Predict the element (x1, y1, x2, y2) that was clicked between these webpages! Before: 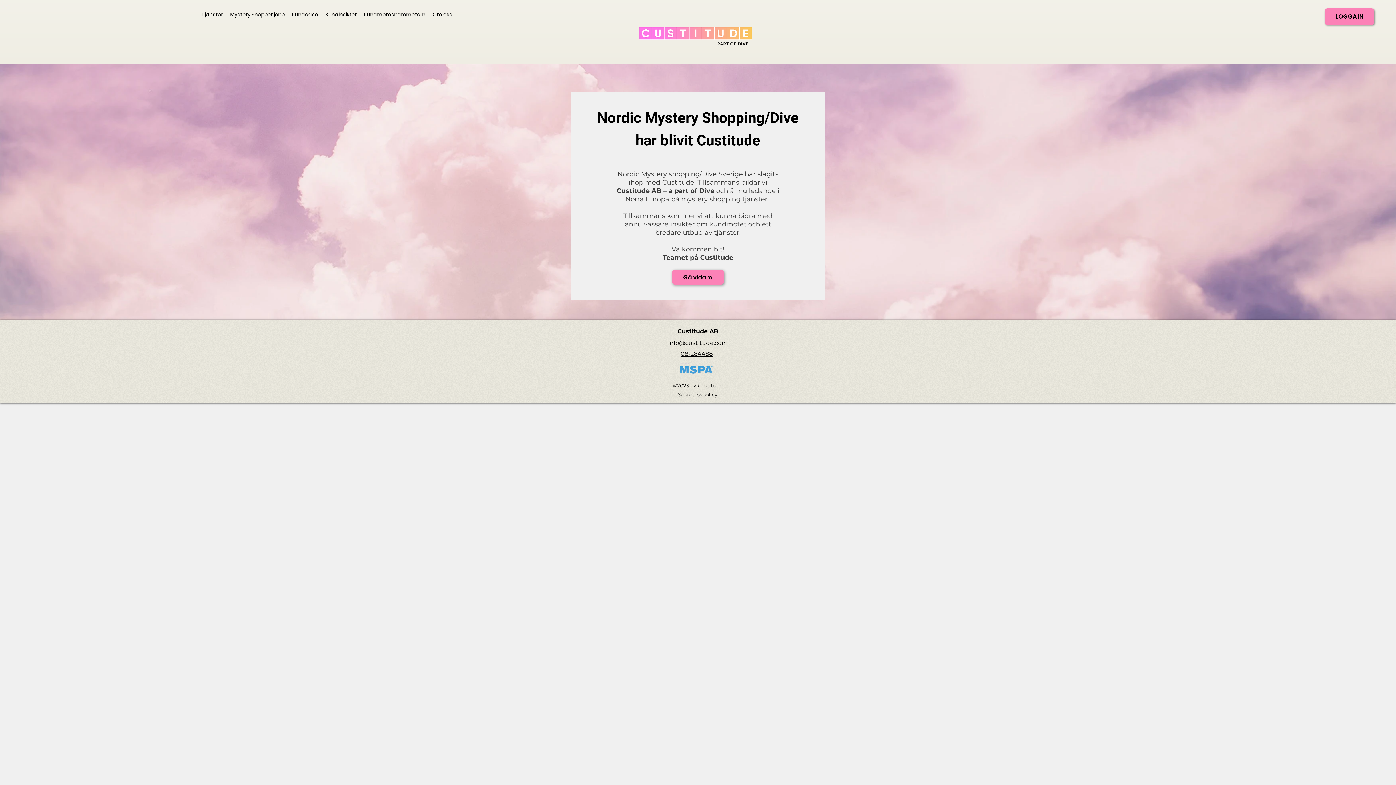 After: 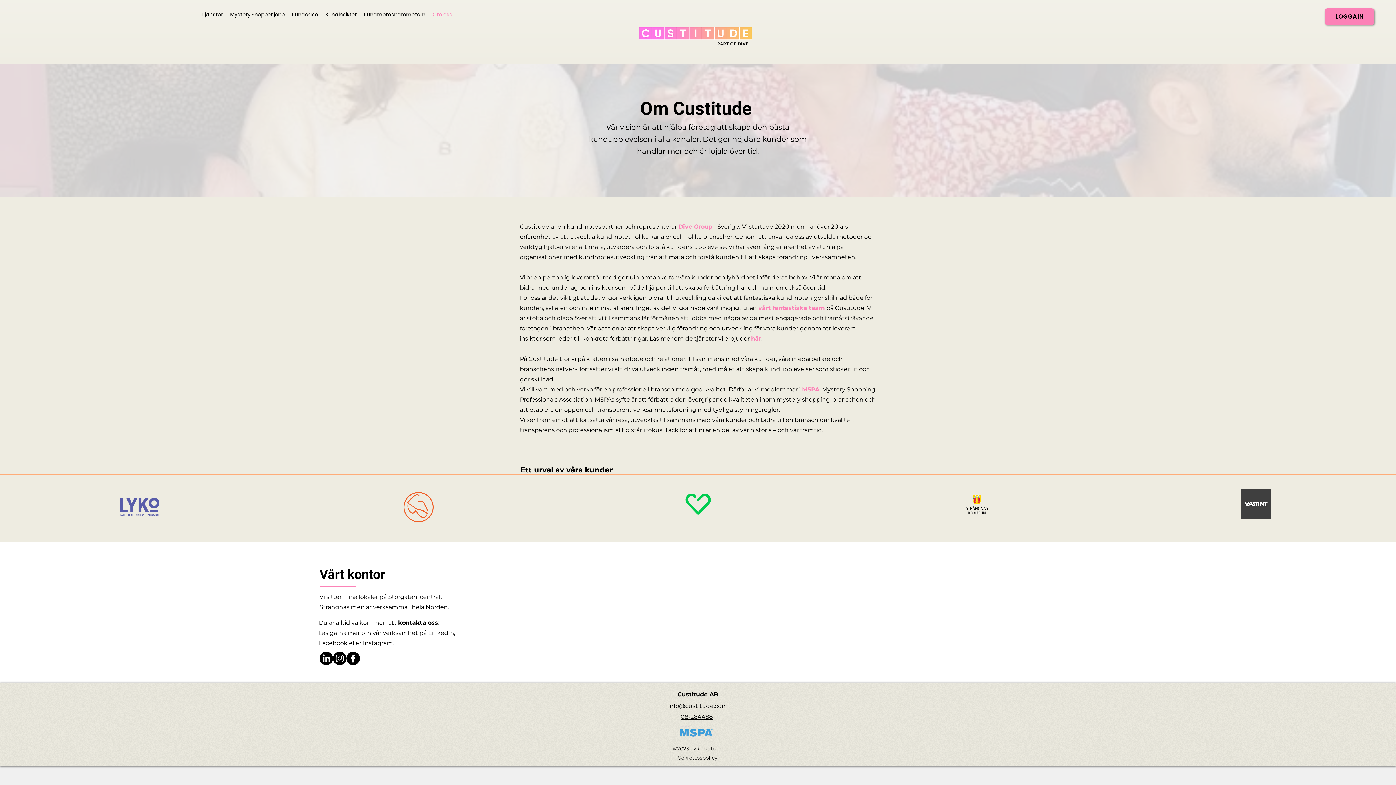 Action: label: Om oss bbox: (429, 10, 456, 18)